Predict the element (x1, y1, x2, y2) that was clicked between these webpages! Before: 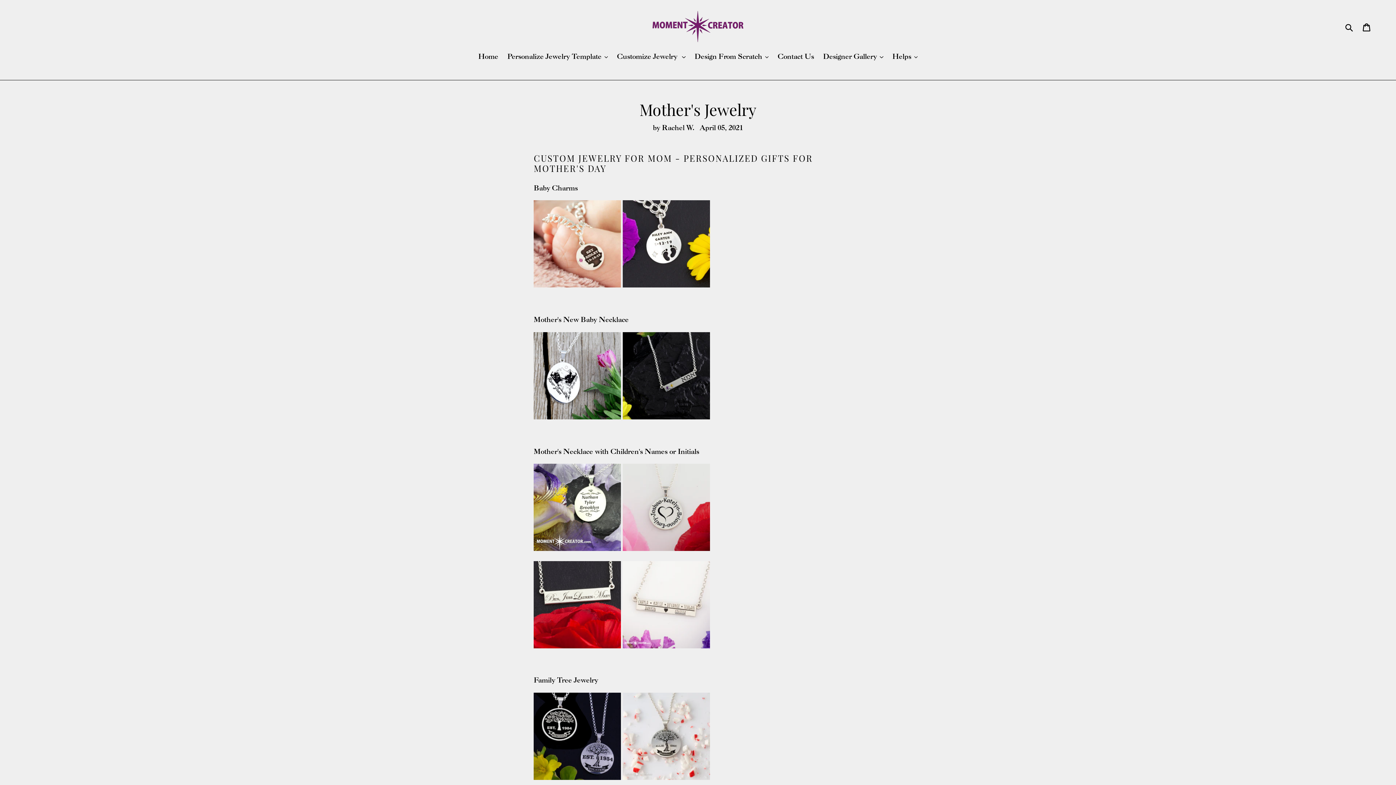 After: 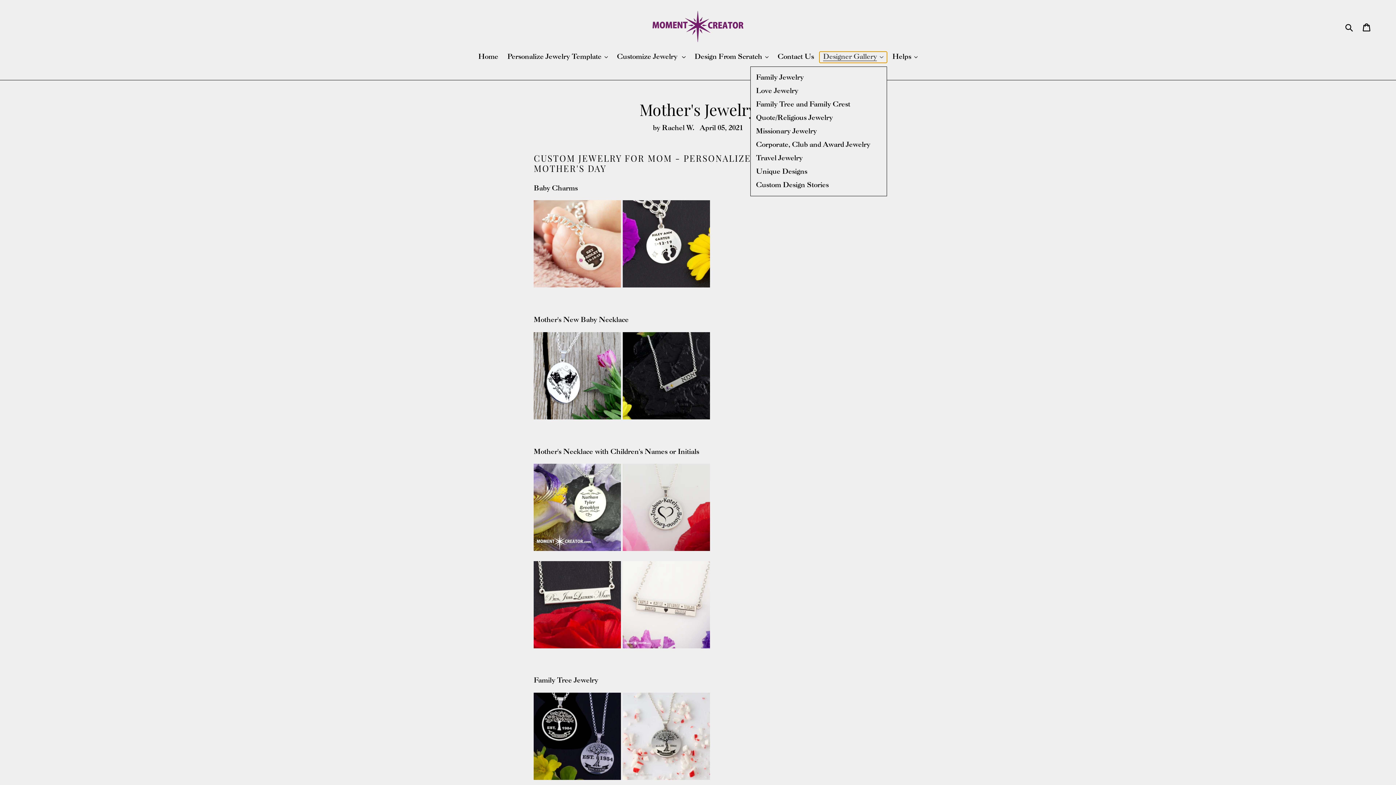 Action: bbox: (819, 51, 887, 62) label: Designer Gallery